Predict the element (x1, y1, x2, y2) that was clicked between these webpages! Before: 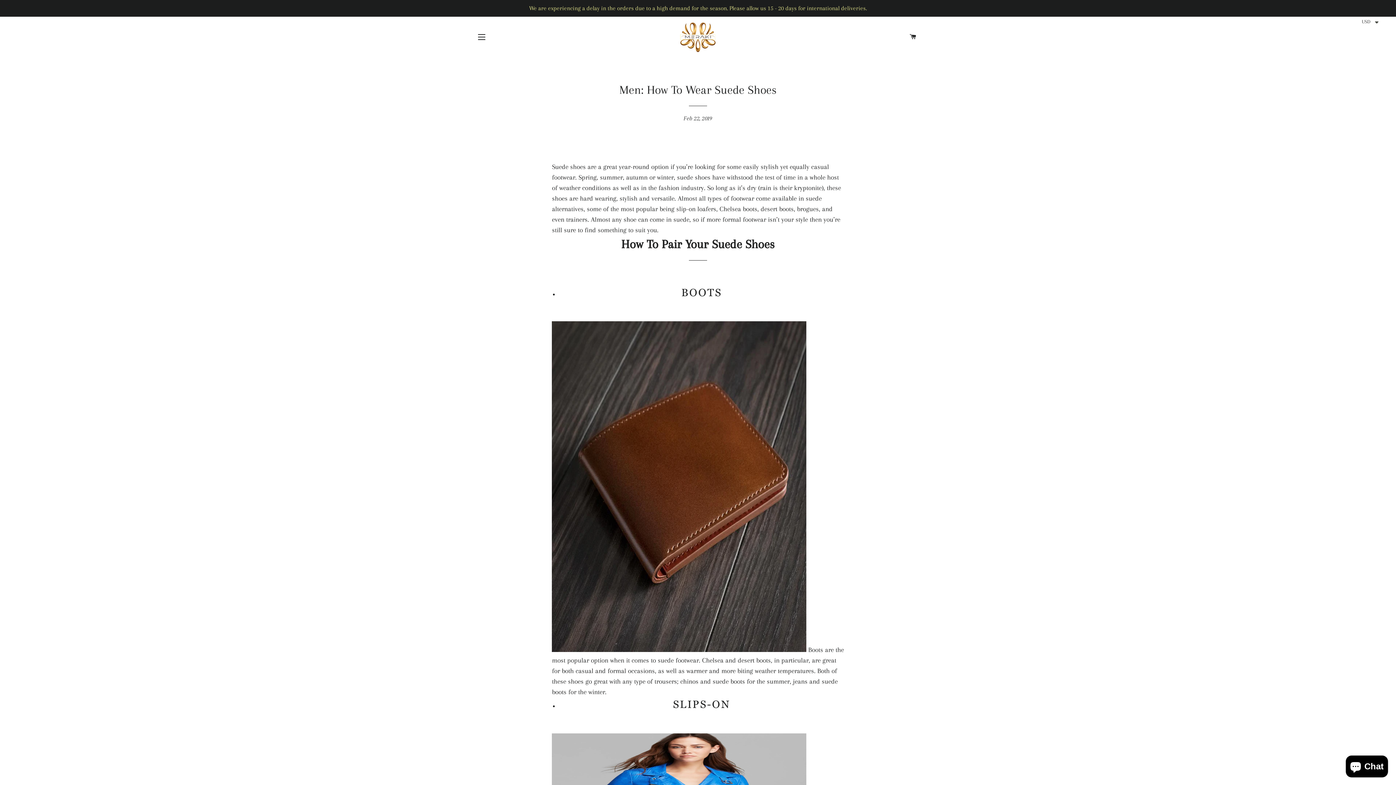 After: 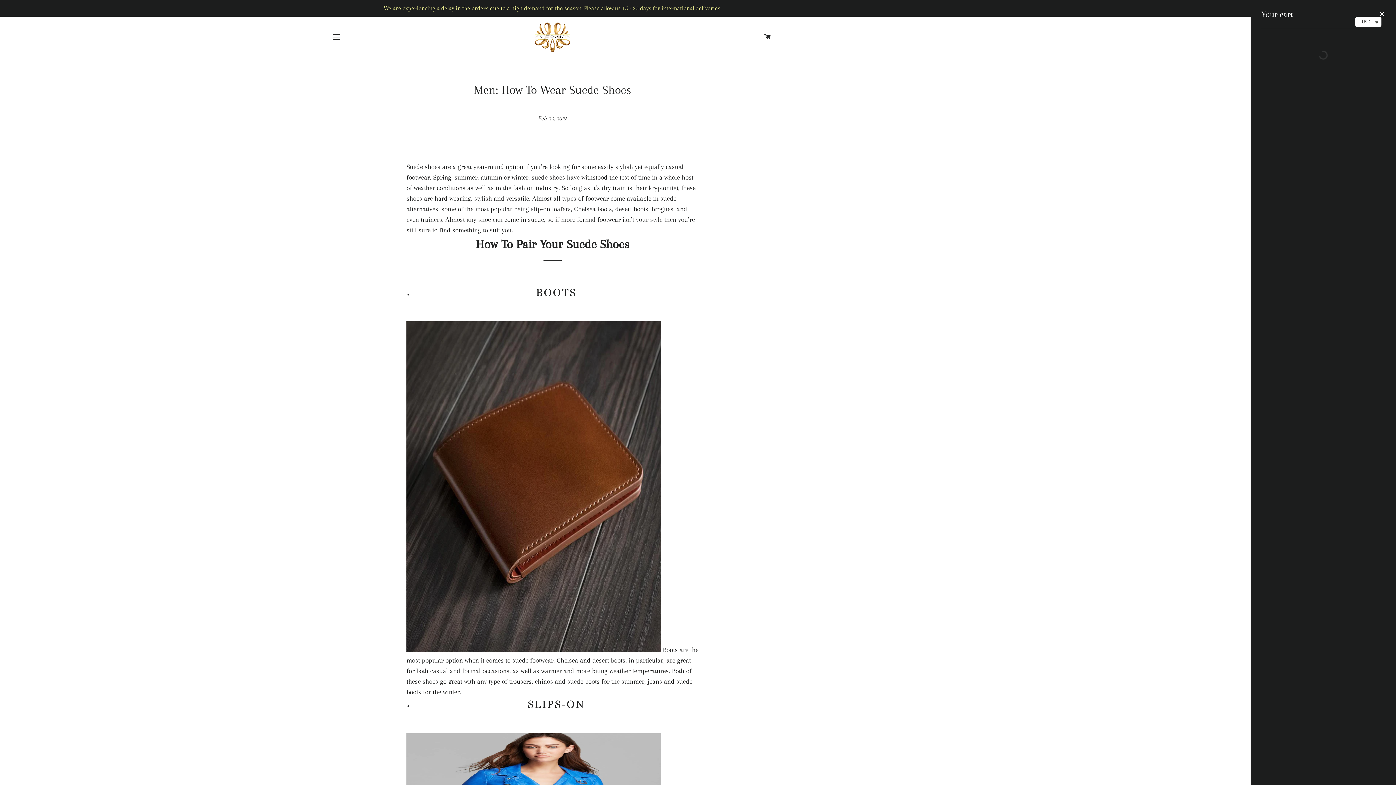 Action: bbox: (907, 26, 919, 47) label: CART